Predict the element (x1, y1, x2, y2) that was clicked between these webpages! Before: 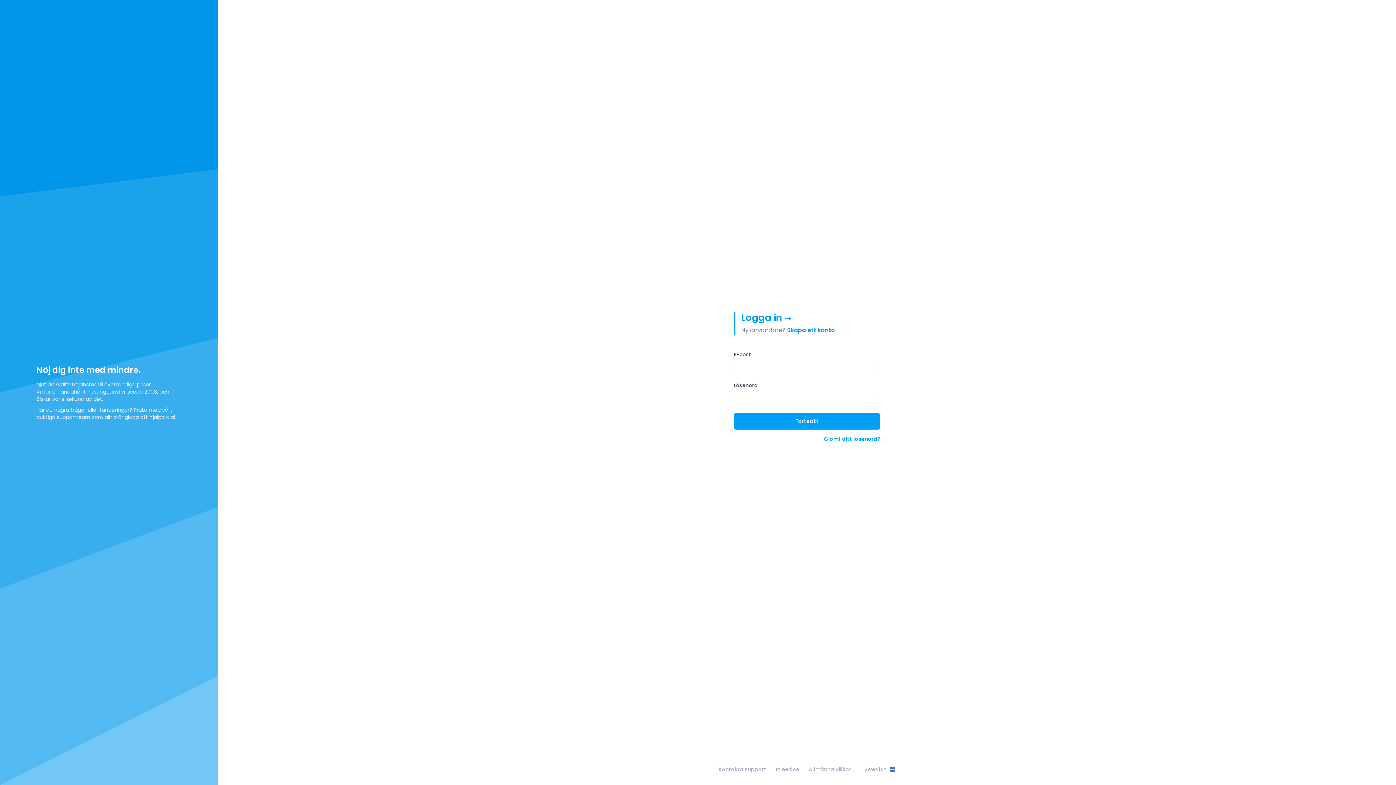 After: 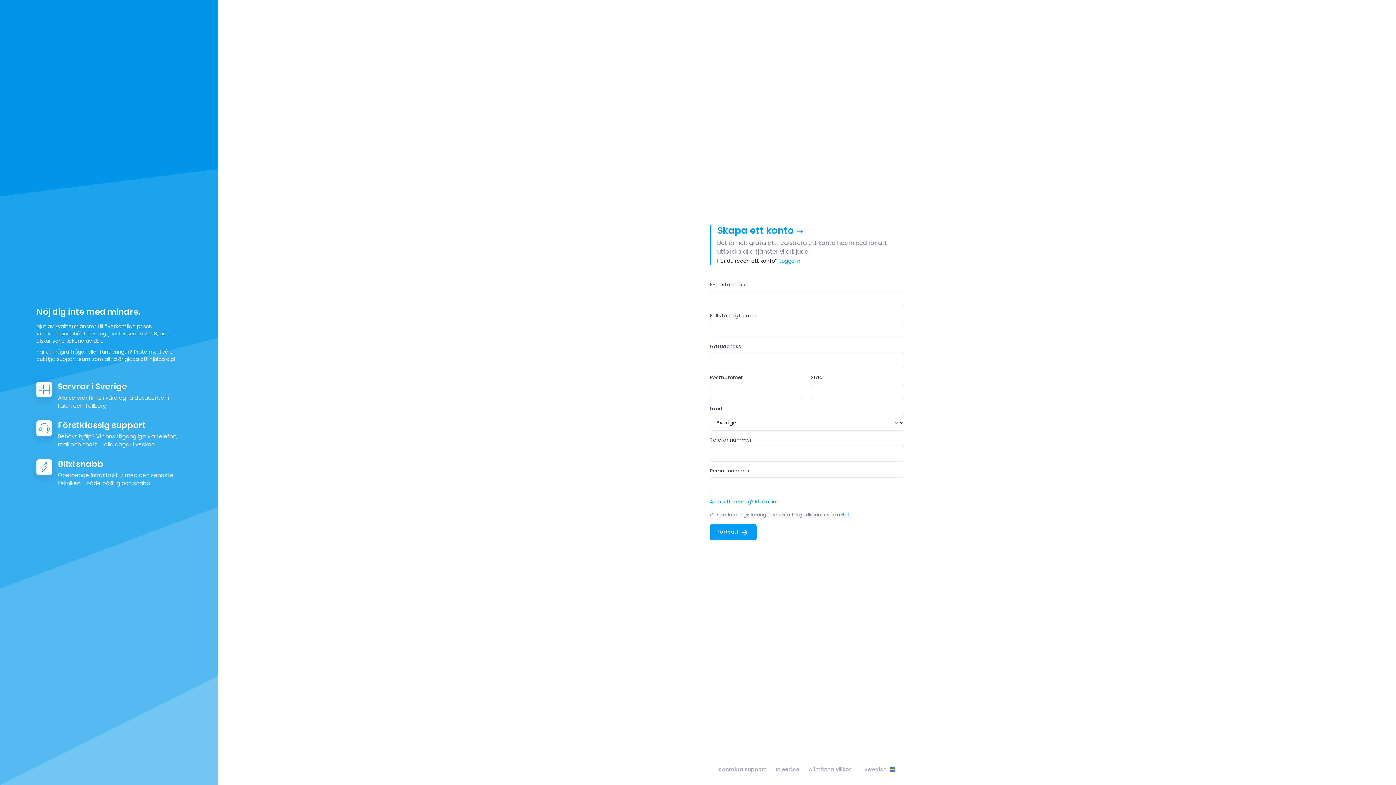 Action: label: Skapa ett konto bbox: (787, 326, 835, 334)